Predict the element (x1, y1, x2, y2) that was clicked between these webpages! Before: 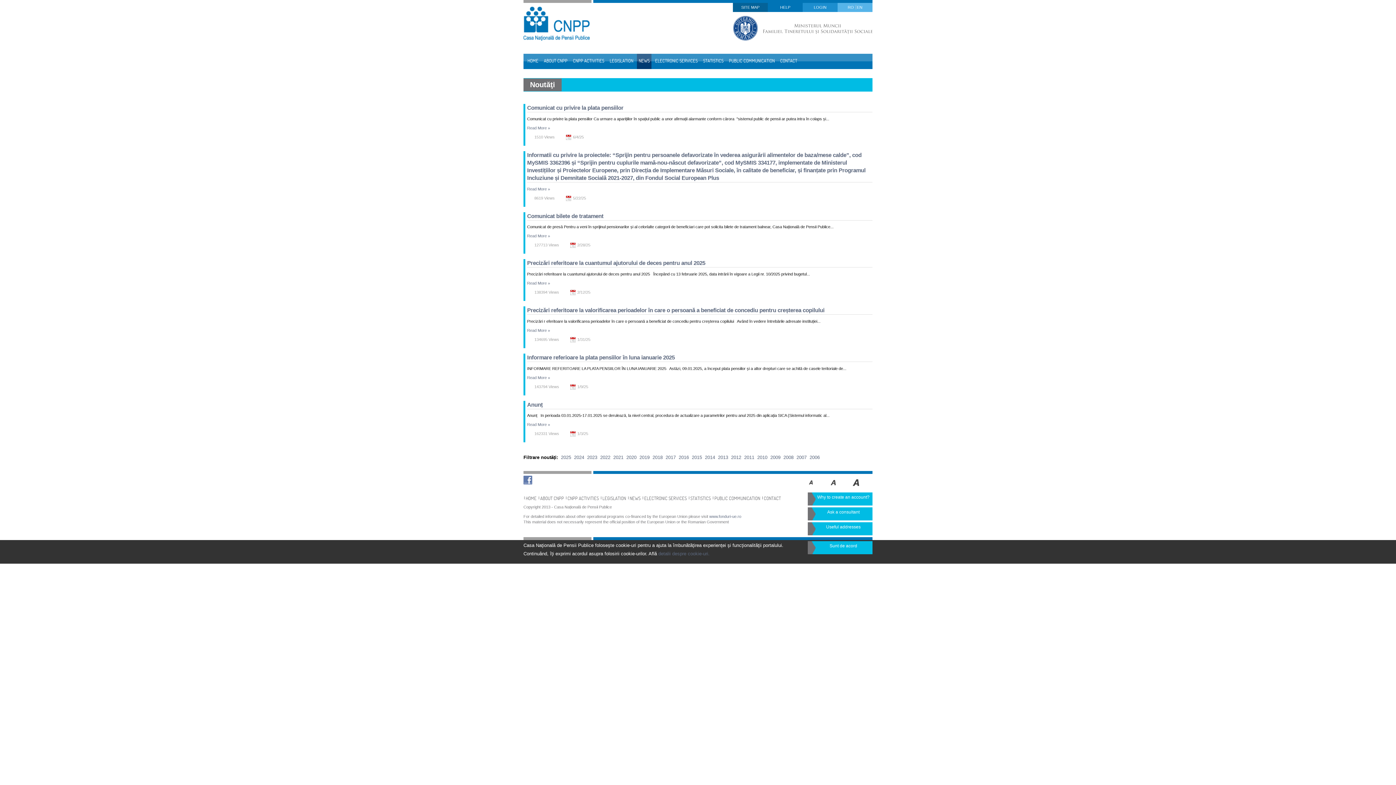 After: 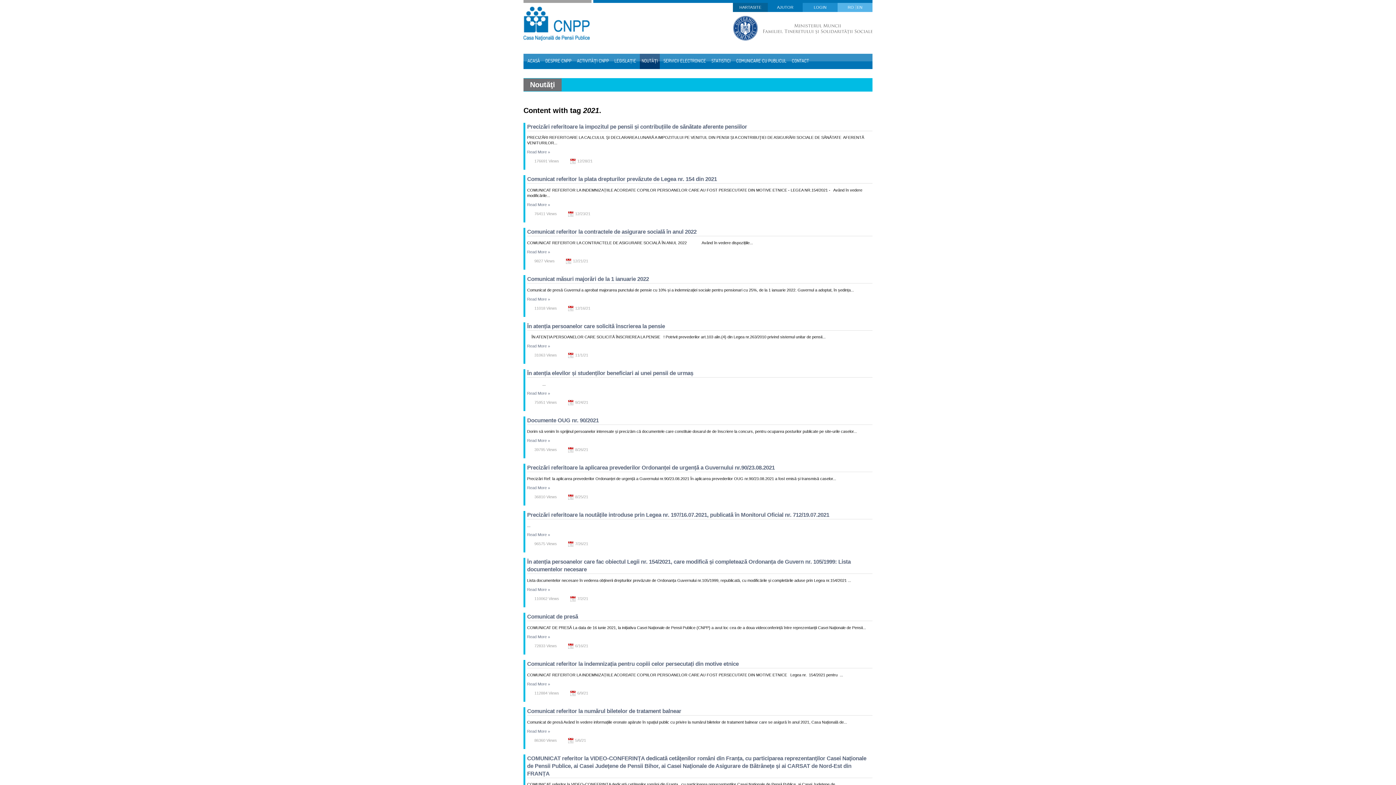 Action: bbox: (613, 455, 623, 460) label: 2021